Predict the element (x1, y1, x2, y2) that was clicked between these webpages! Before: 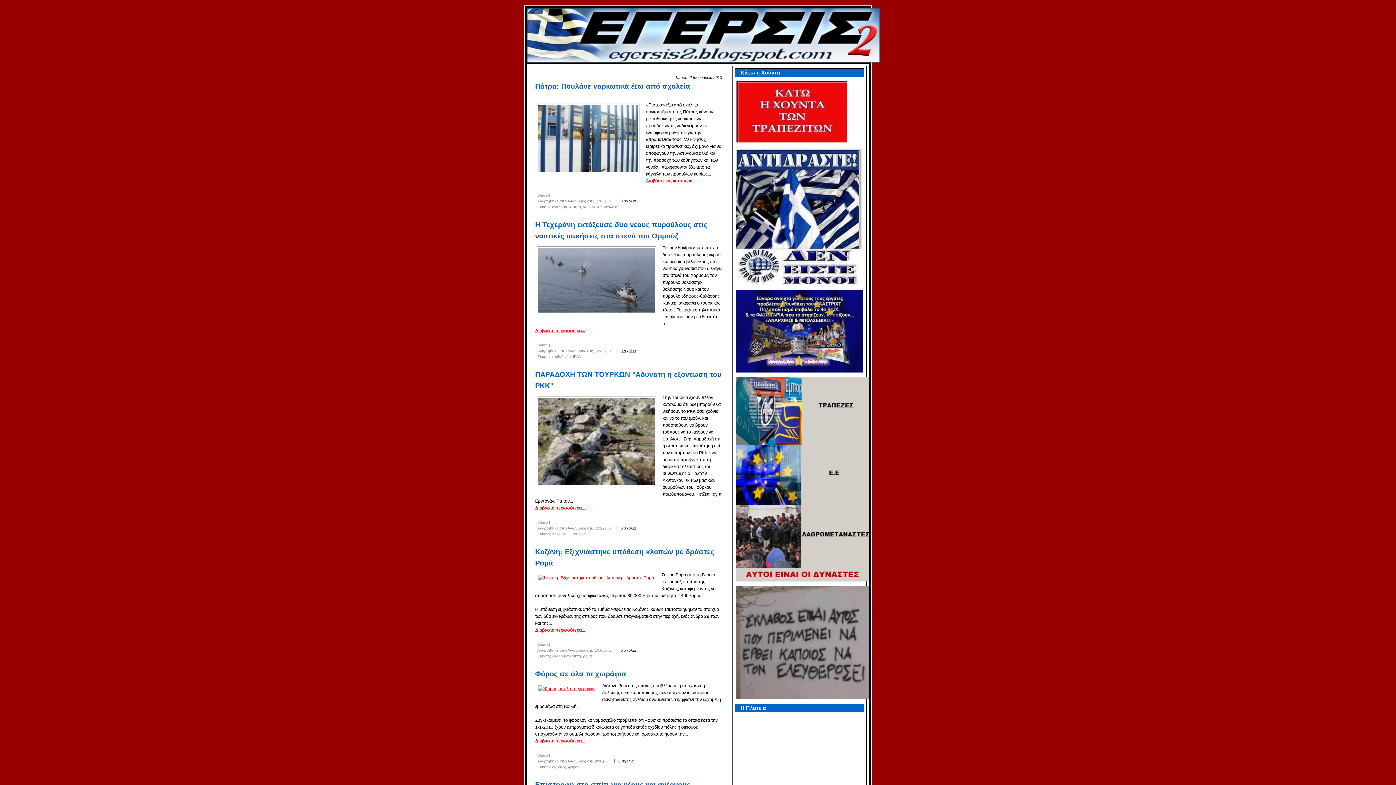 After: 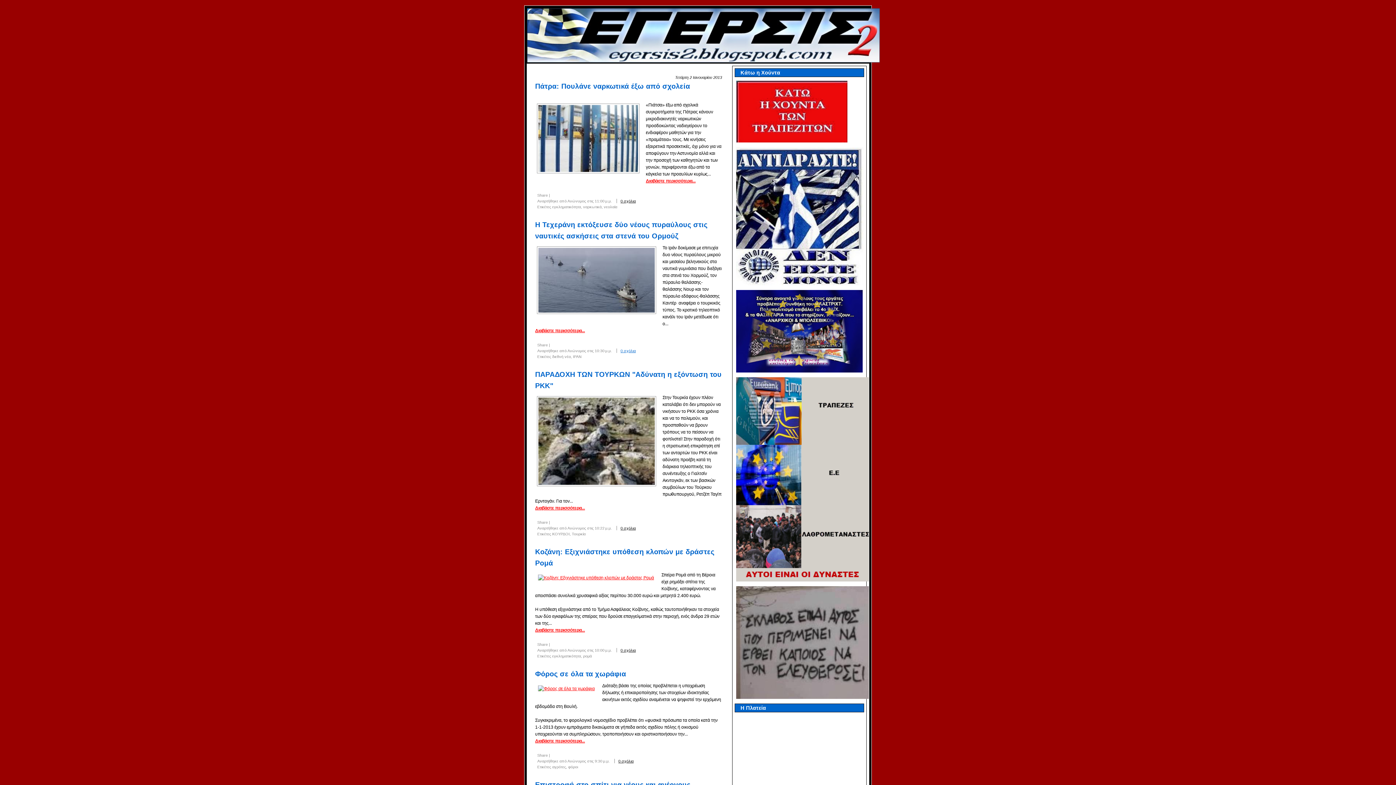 Action: bbox: (616, 348, 639, 353) label: 0 σχόλια